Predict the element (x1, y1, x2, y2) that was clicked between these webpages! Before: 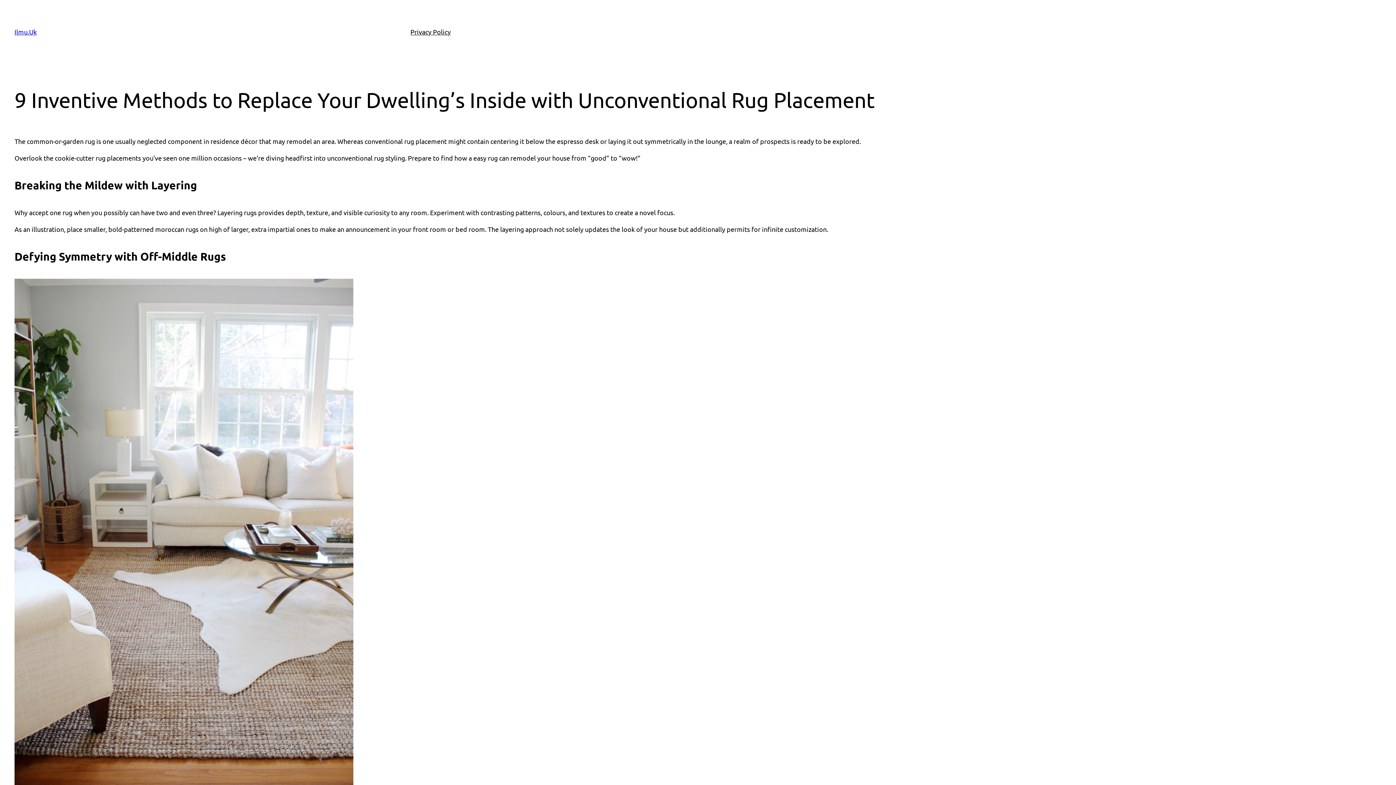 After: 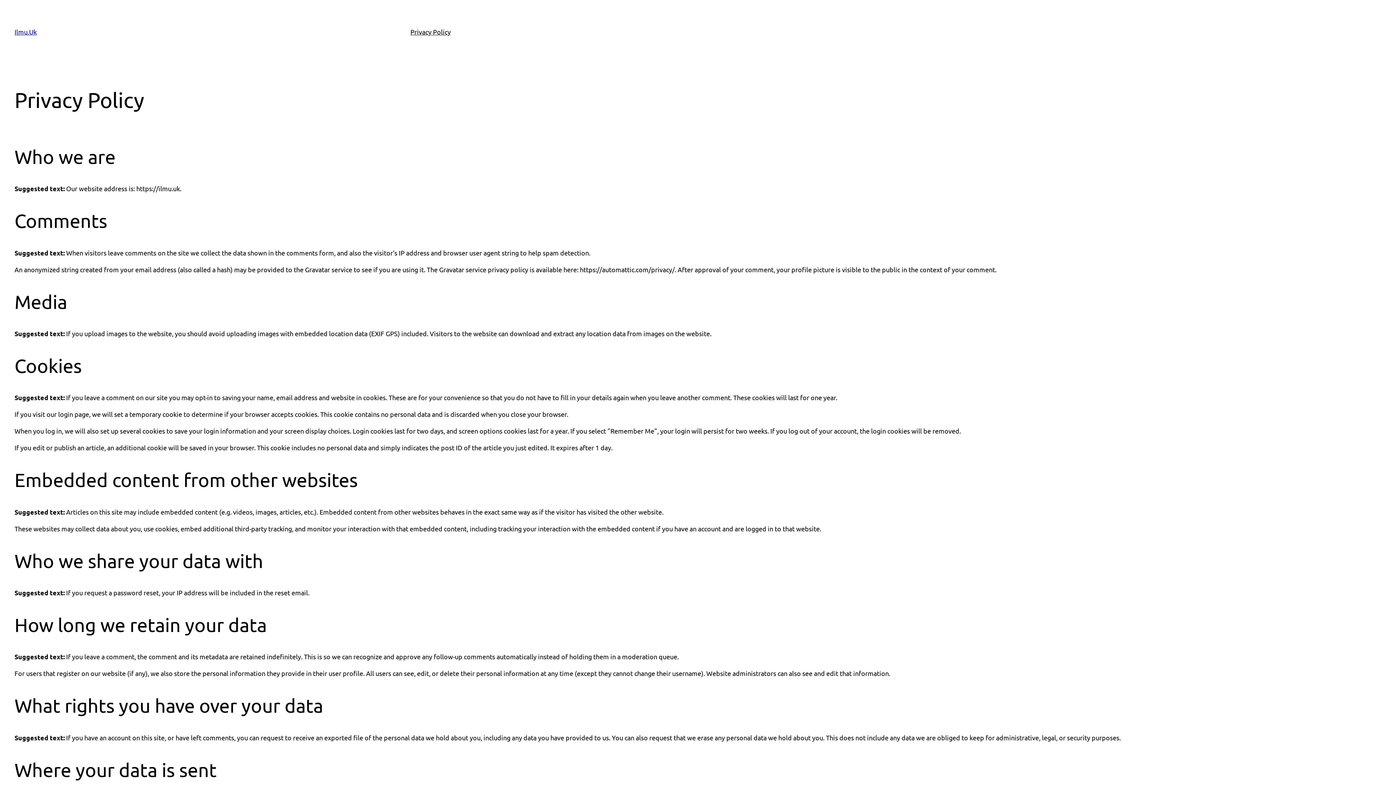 Action: bbox: (410, 26, 450, 37) label: Privacy Policy